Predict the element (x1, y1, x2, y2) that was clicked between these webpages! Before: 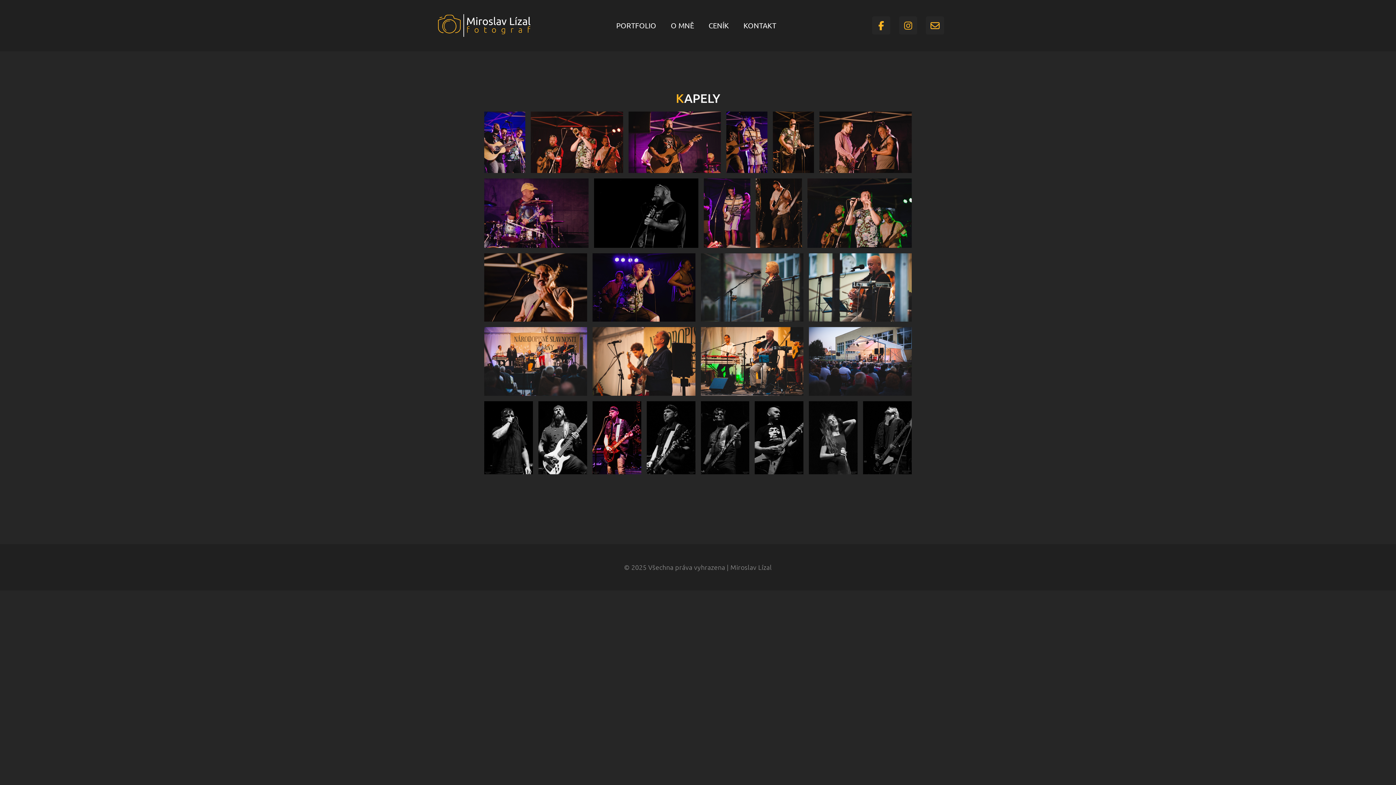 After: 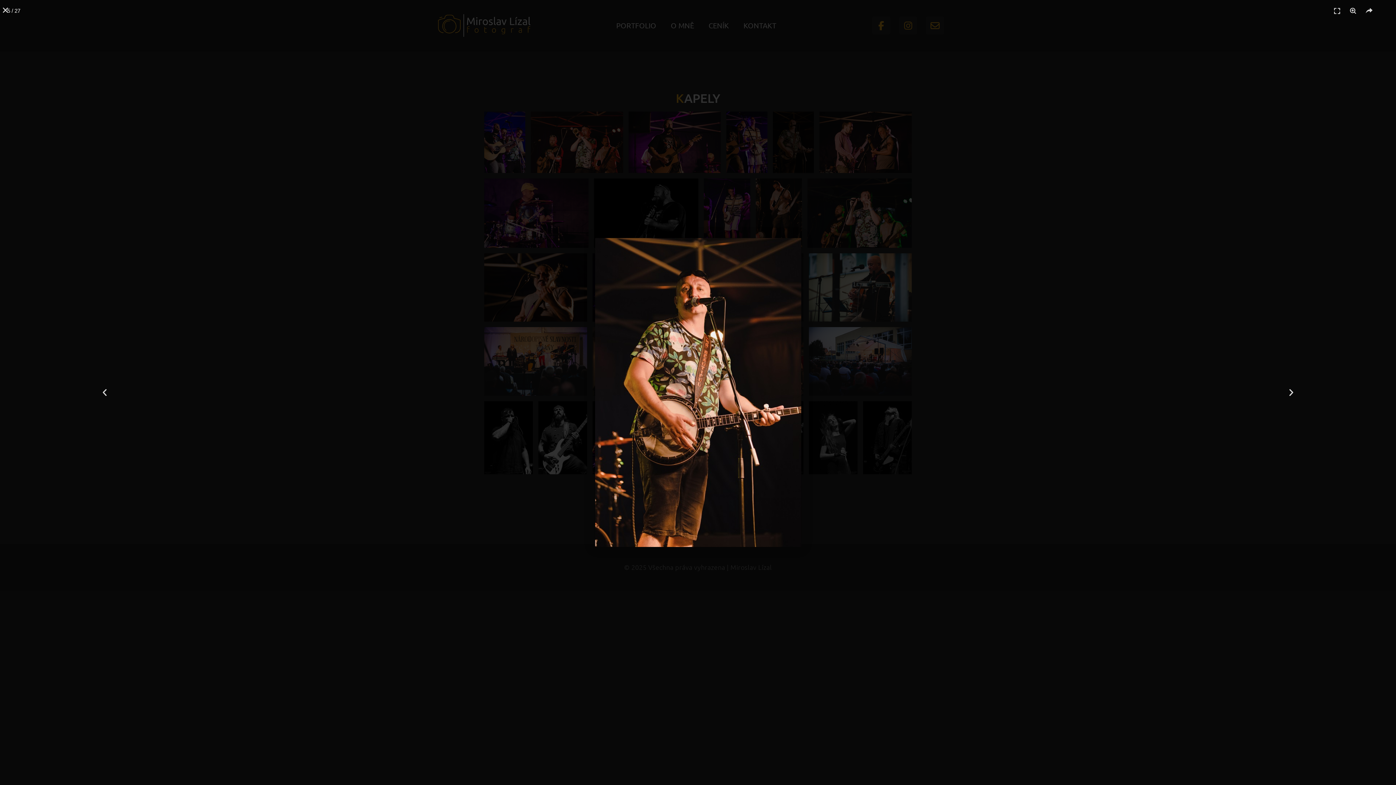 Action: bbox: (773, 111, 814, 172)